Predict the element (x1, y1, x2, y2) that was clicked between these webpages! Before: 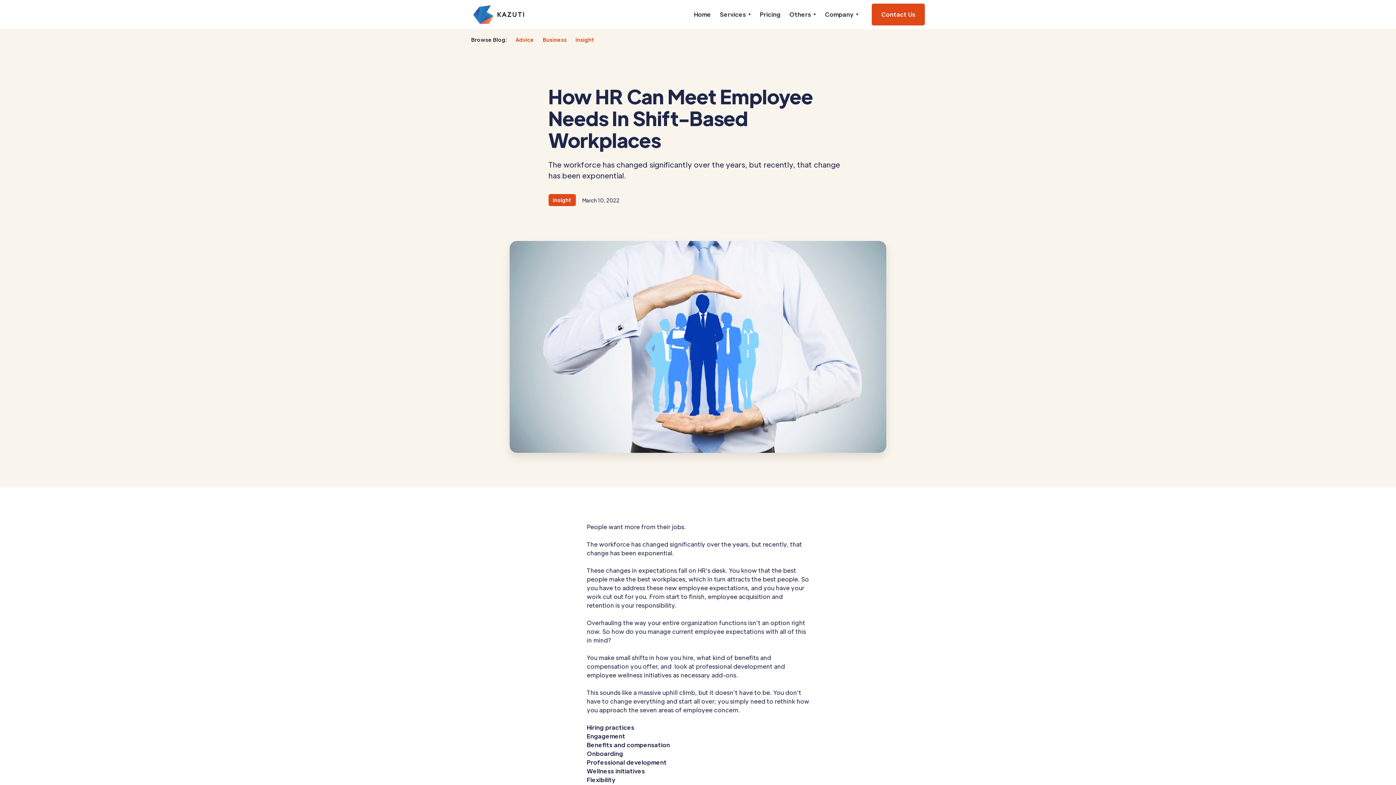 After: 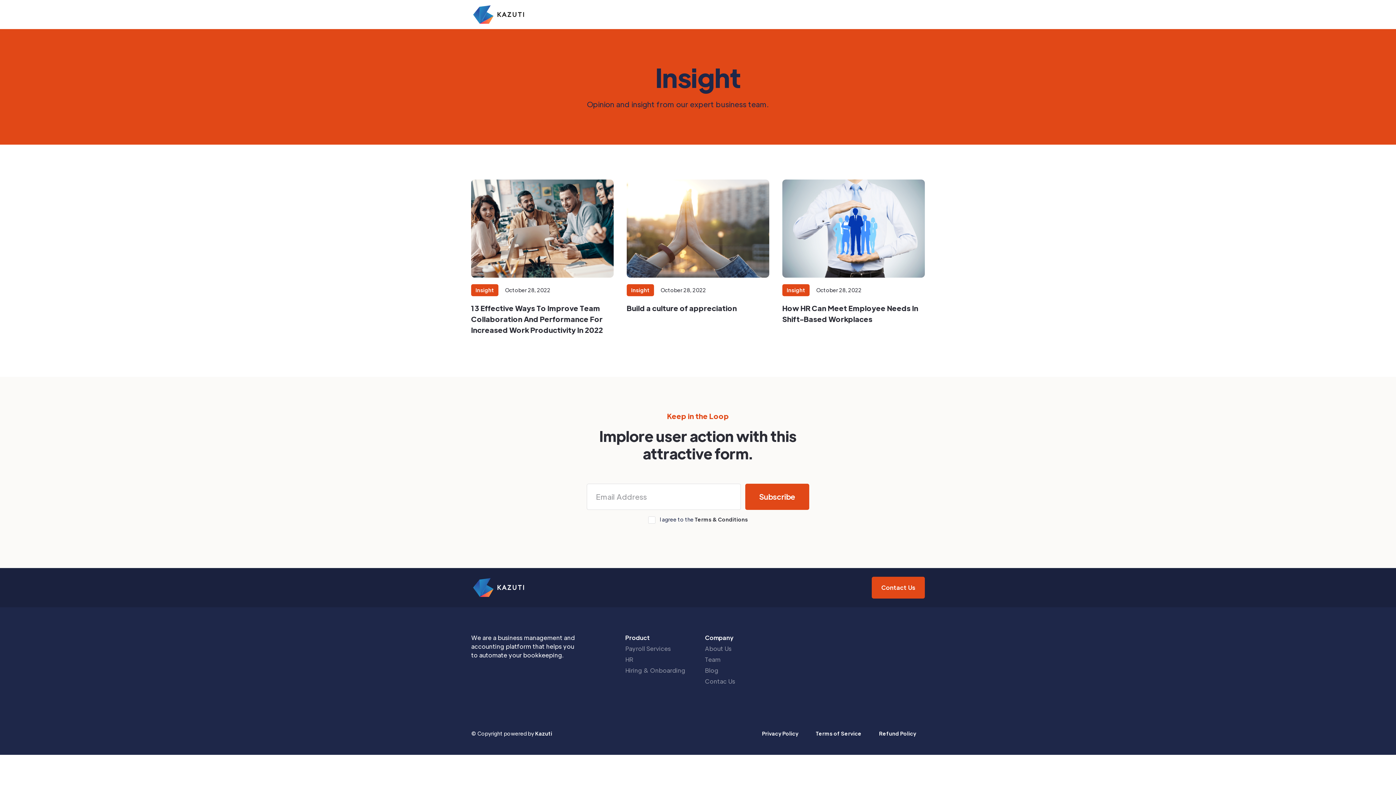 Action: bbox: (548, 194, 575, 206) label: Insight